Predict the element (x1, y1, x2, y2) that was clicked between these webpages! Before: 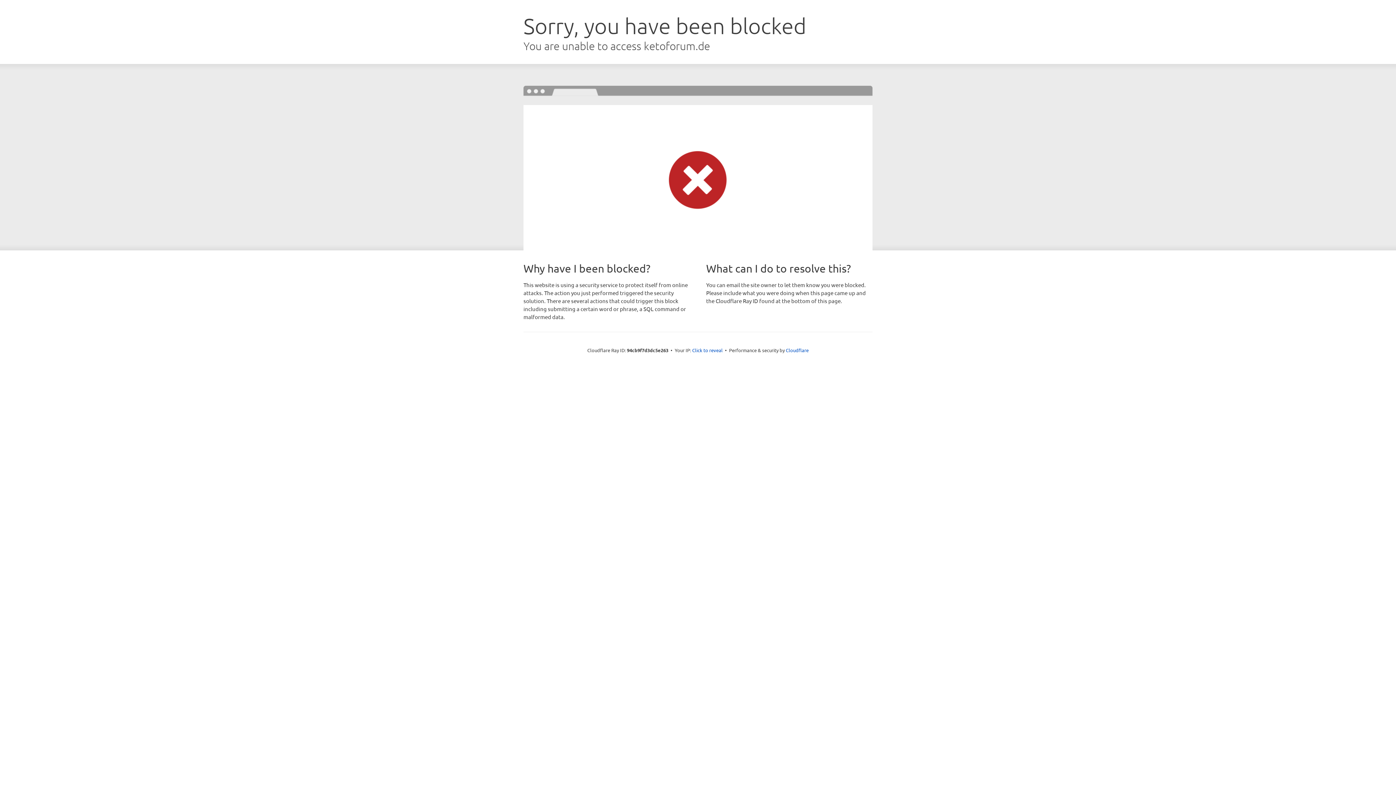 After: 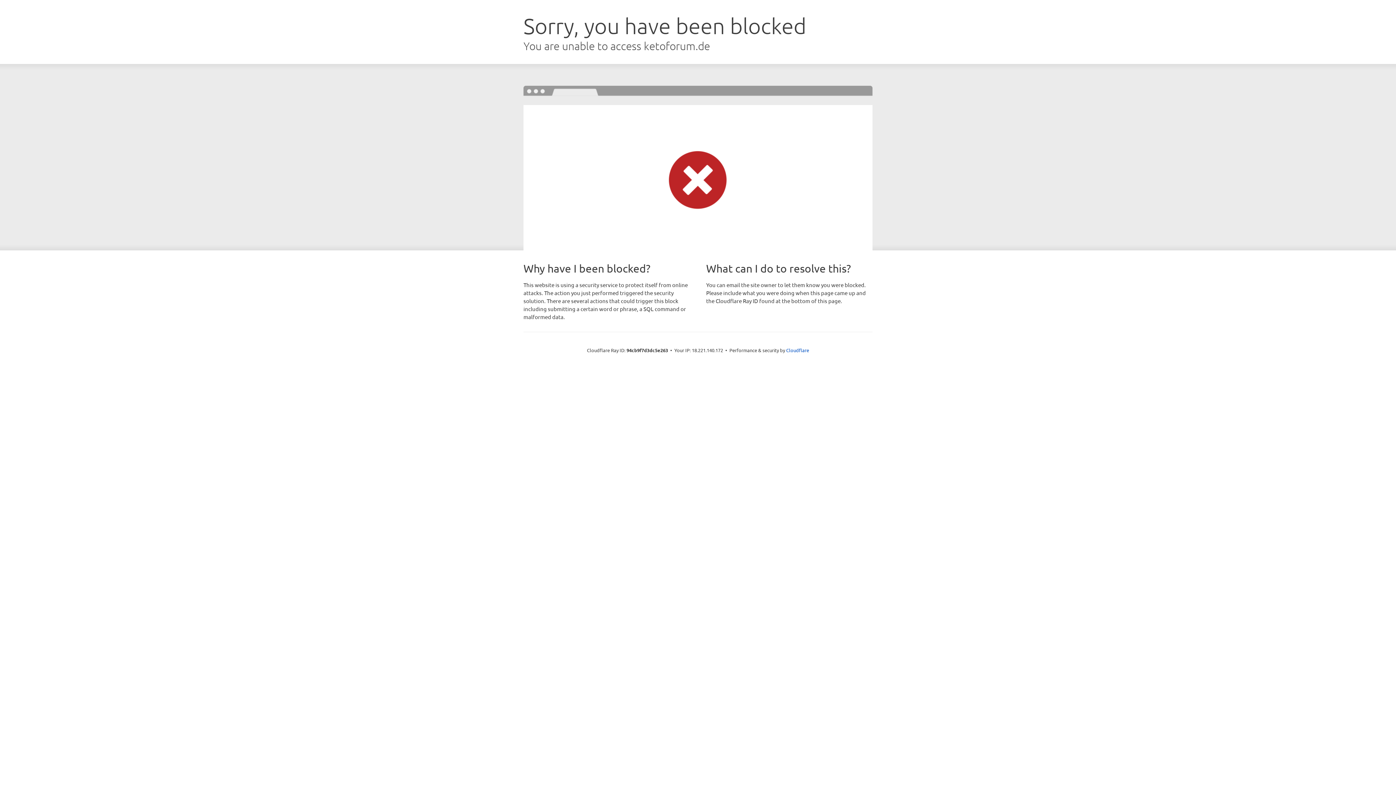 Action: label: Click to reveal bbox: (692, 346, 722, 353)